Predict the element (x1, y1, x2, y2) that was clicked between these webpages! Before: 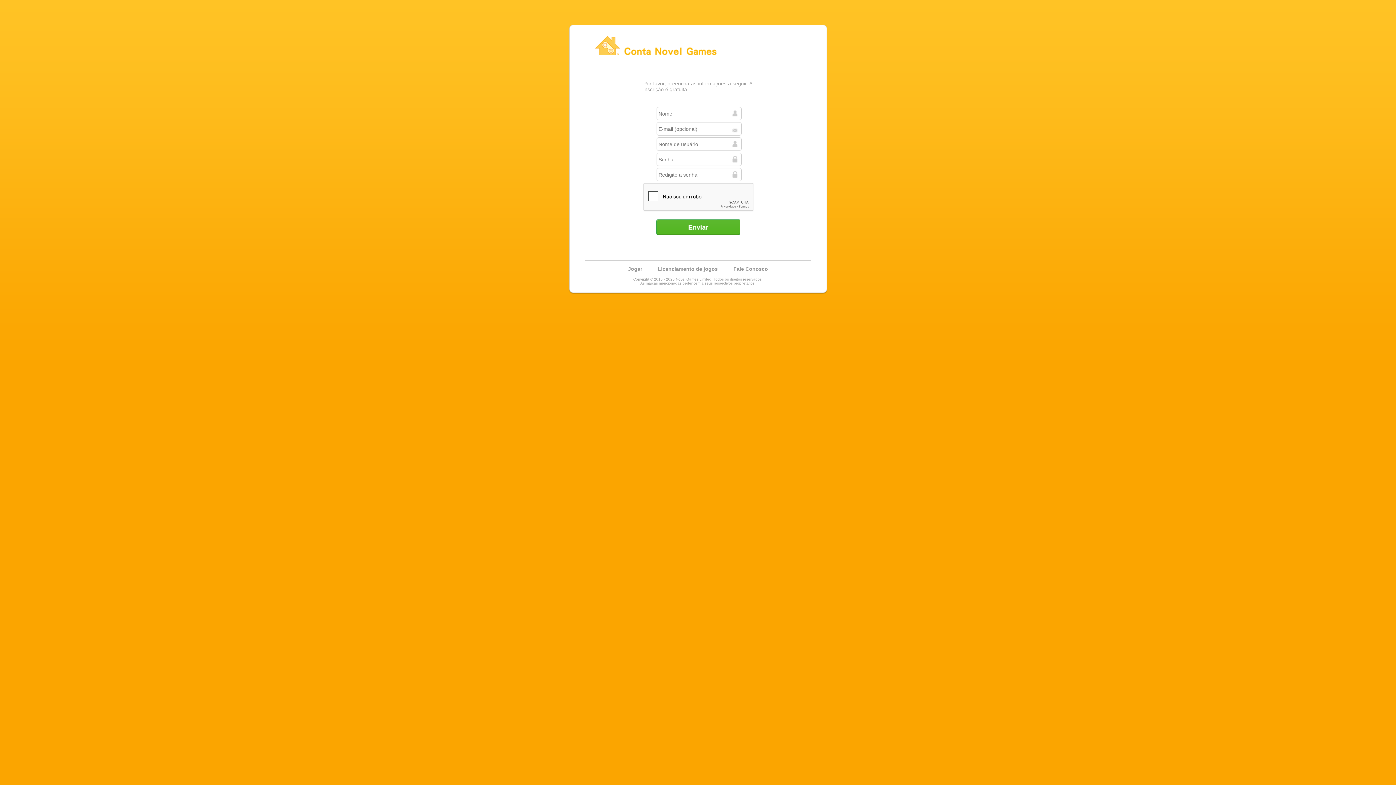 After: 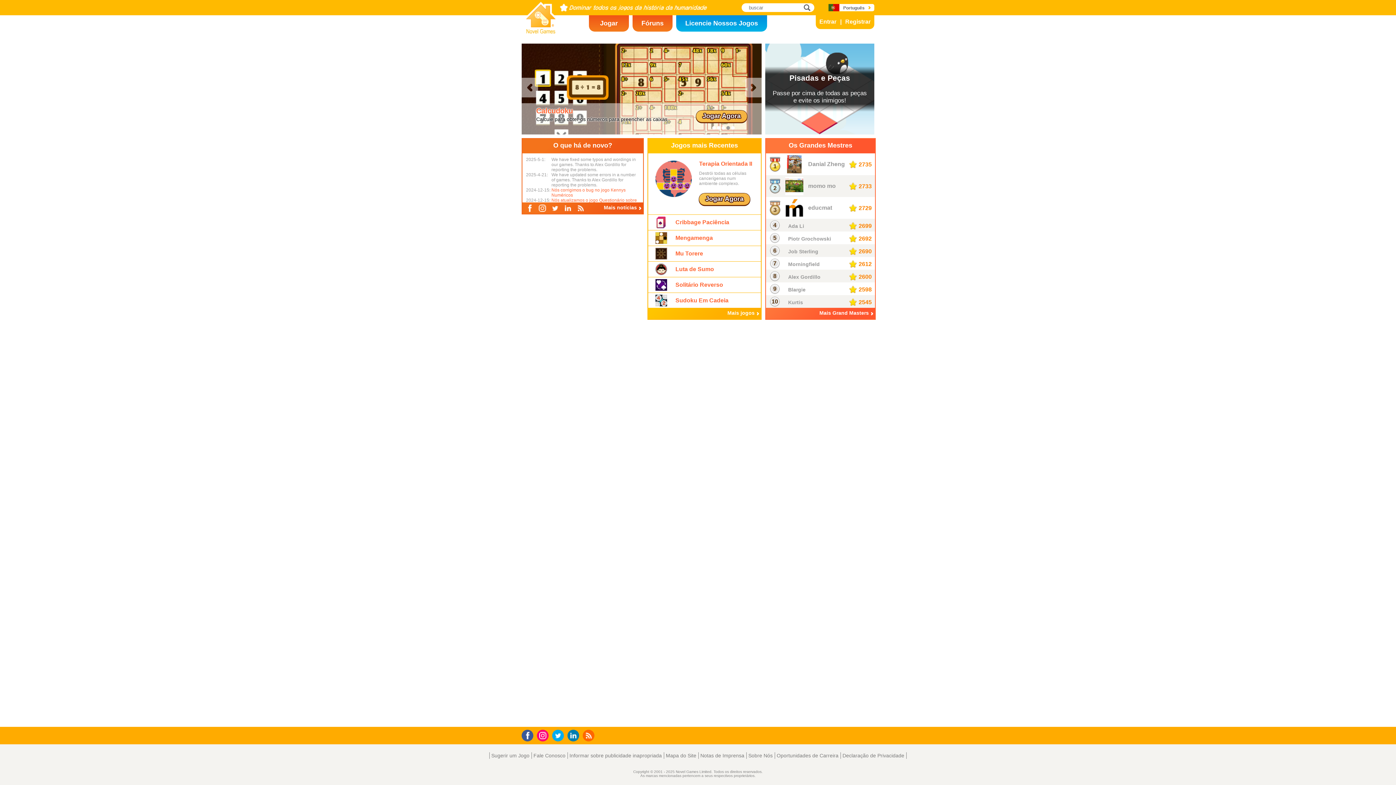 Action: bbox: (628, 266, 642, 272) label: Jogar